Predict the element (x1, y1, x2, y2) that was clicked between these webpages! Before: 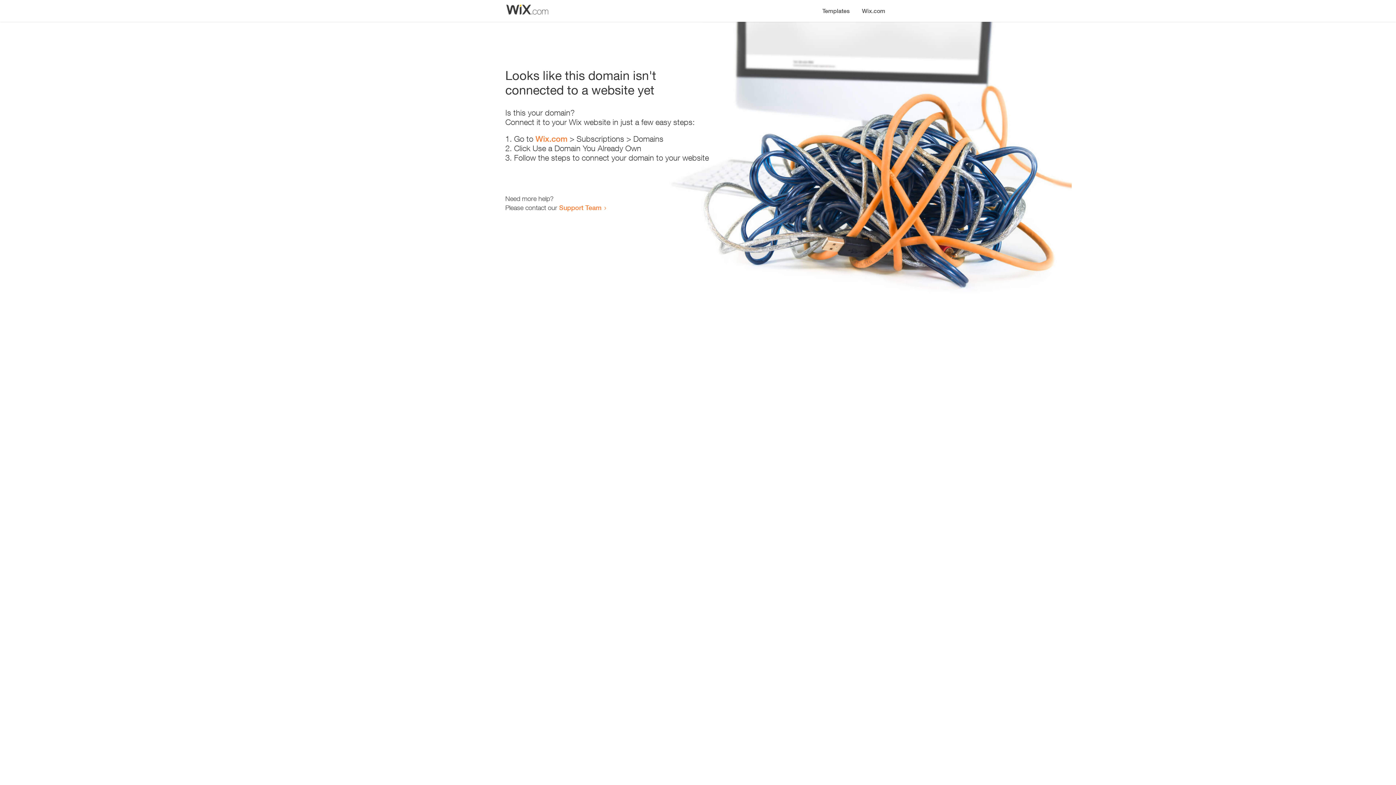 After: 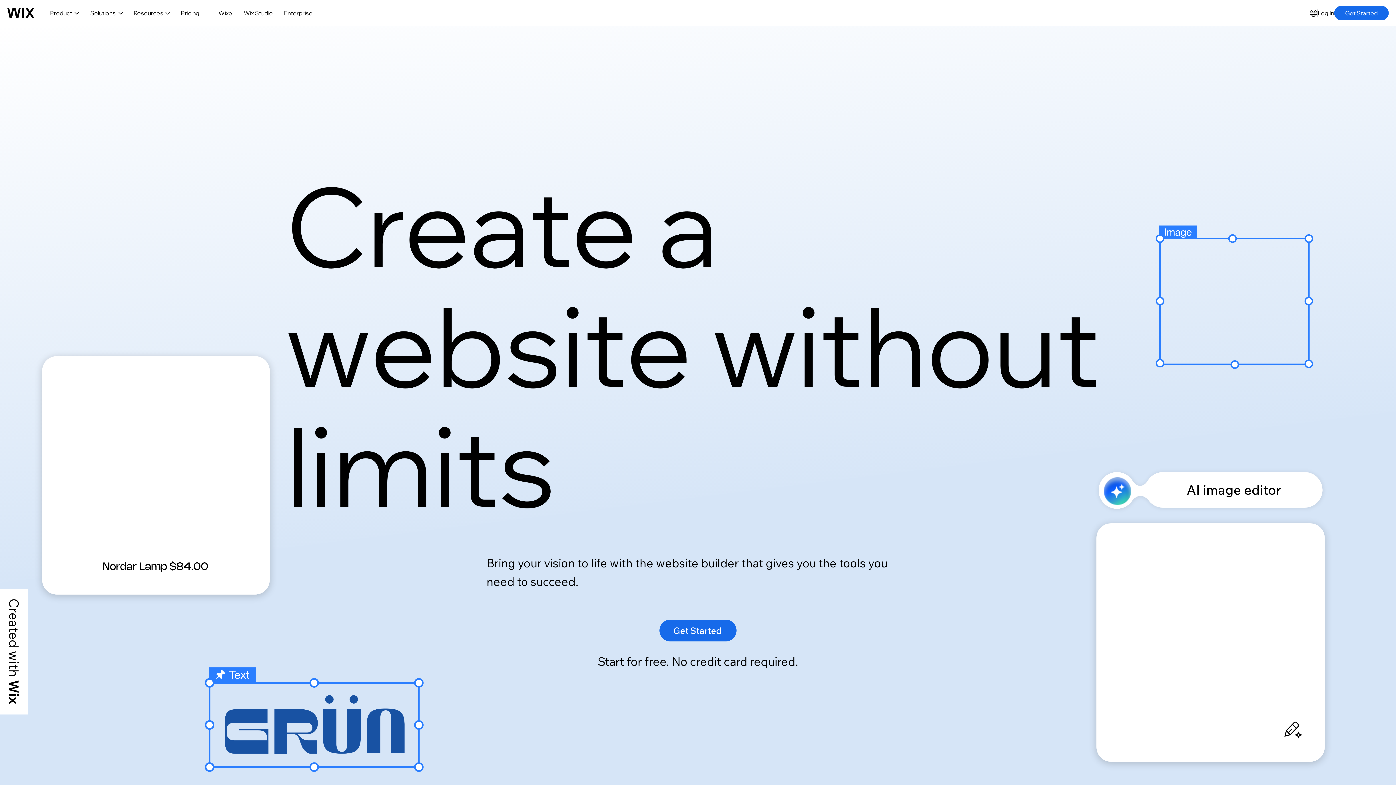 Action: label: Wix.com bbox: (535, 134, 567, 143)